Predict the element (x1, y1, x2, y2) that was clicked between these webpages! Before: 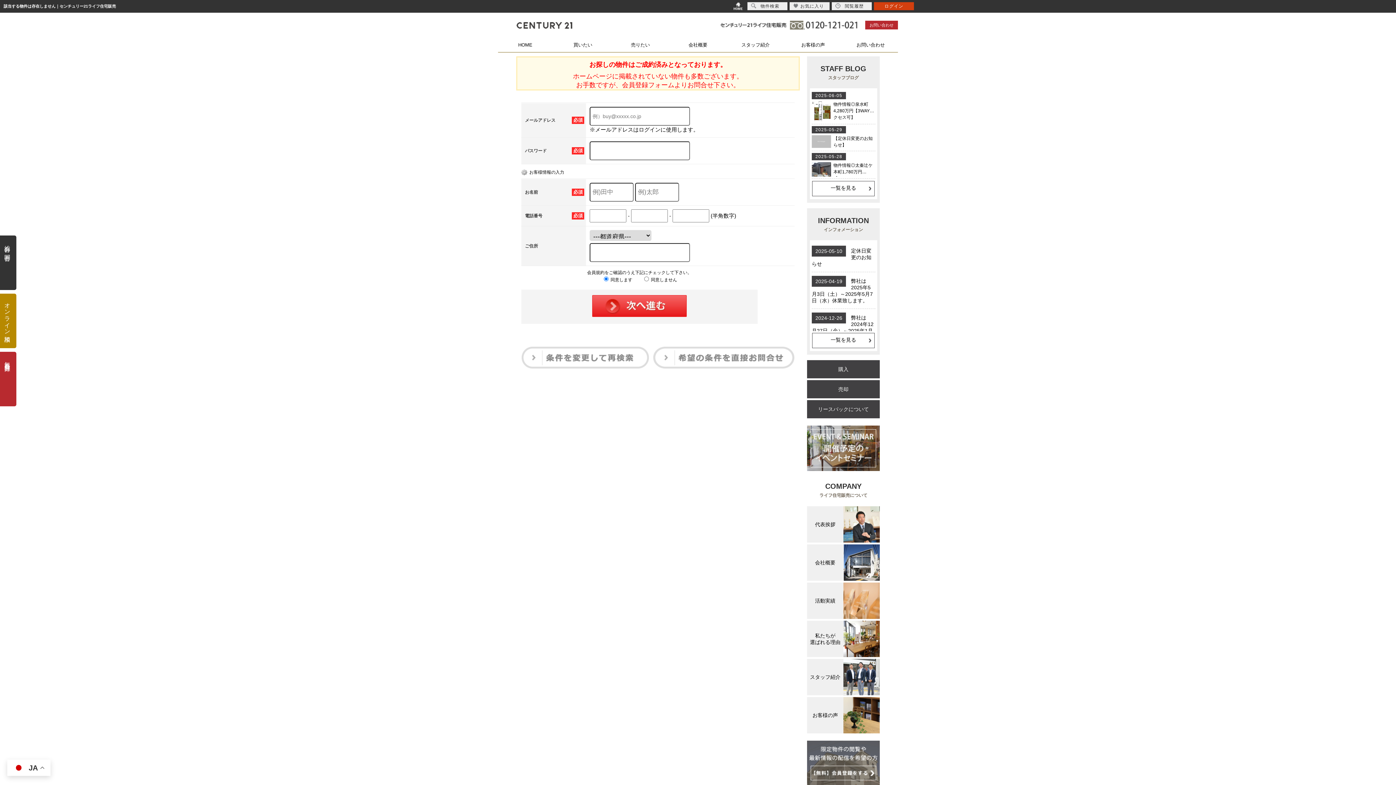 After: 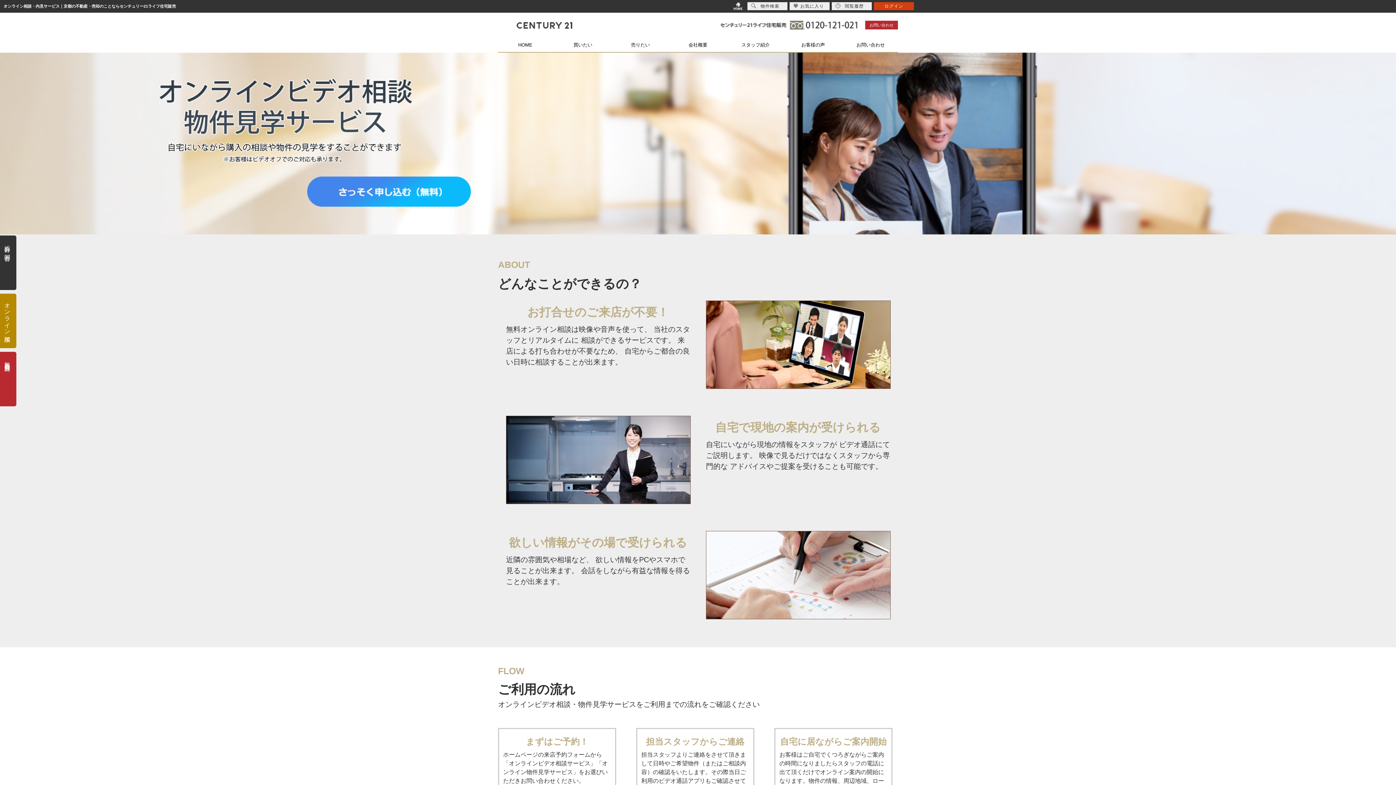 Action: label: オンライン相談 bbox: (-1, 293, 16, 348)